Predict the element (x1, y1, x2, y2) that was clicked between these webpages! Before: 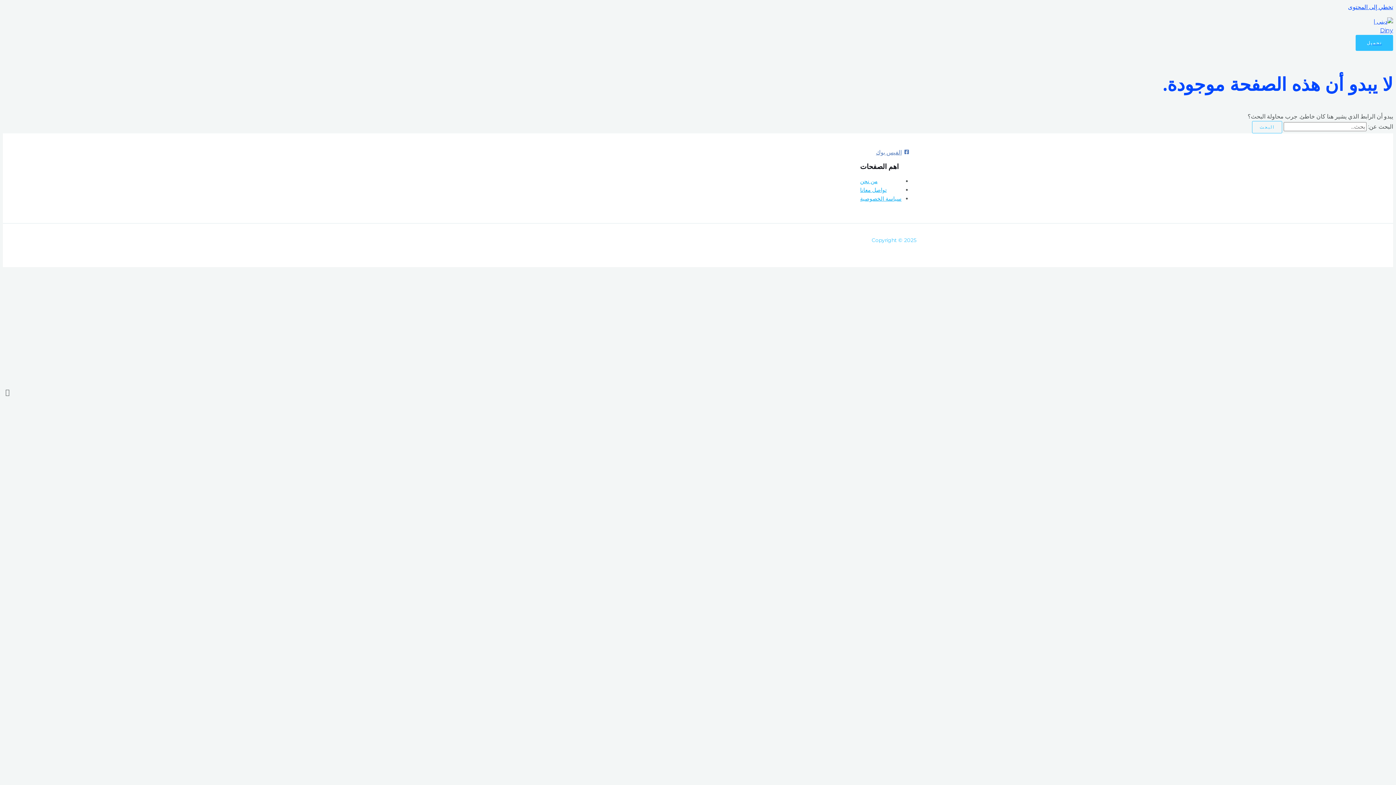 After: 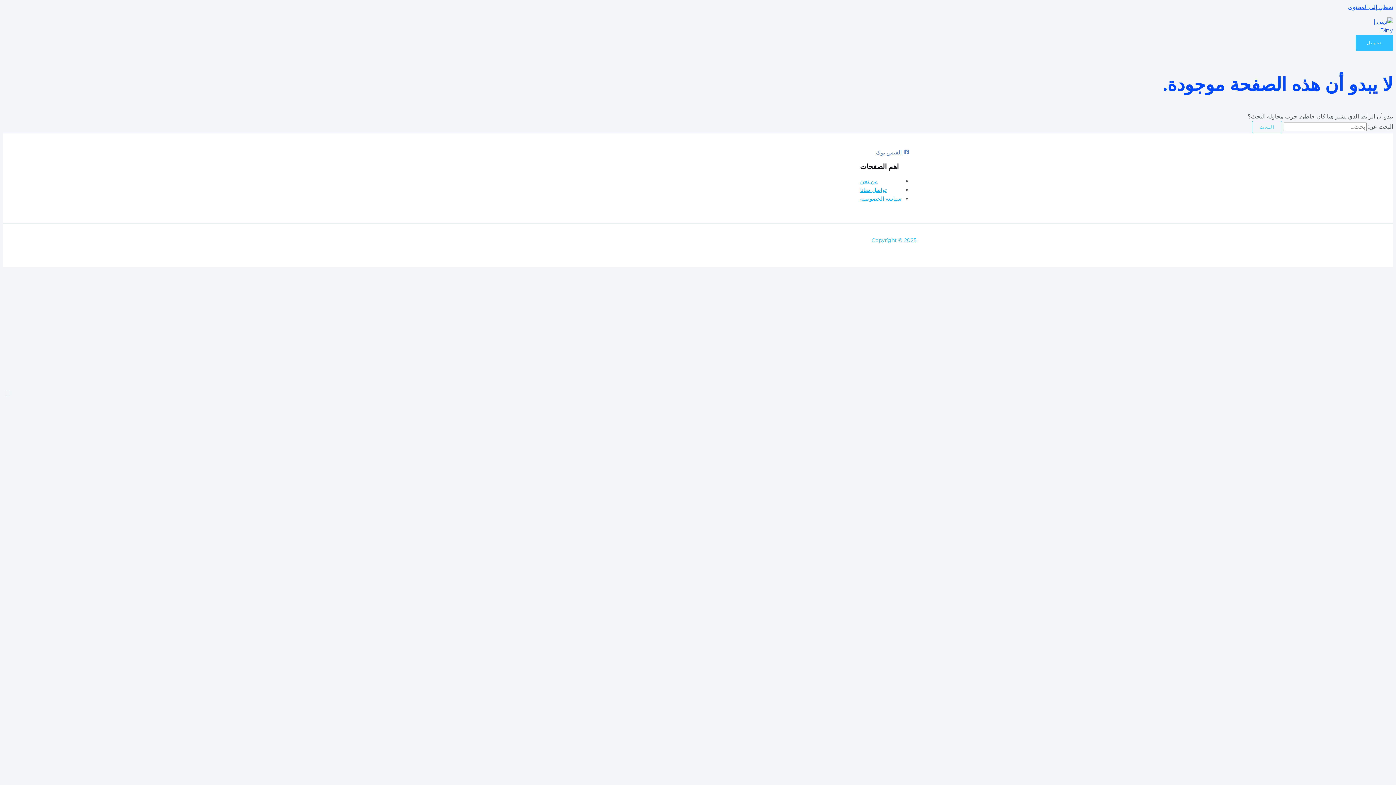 Action: bbox: (871, 144, 913, 160) label: الفيس بوك